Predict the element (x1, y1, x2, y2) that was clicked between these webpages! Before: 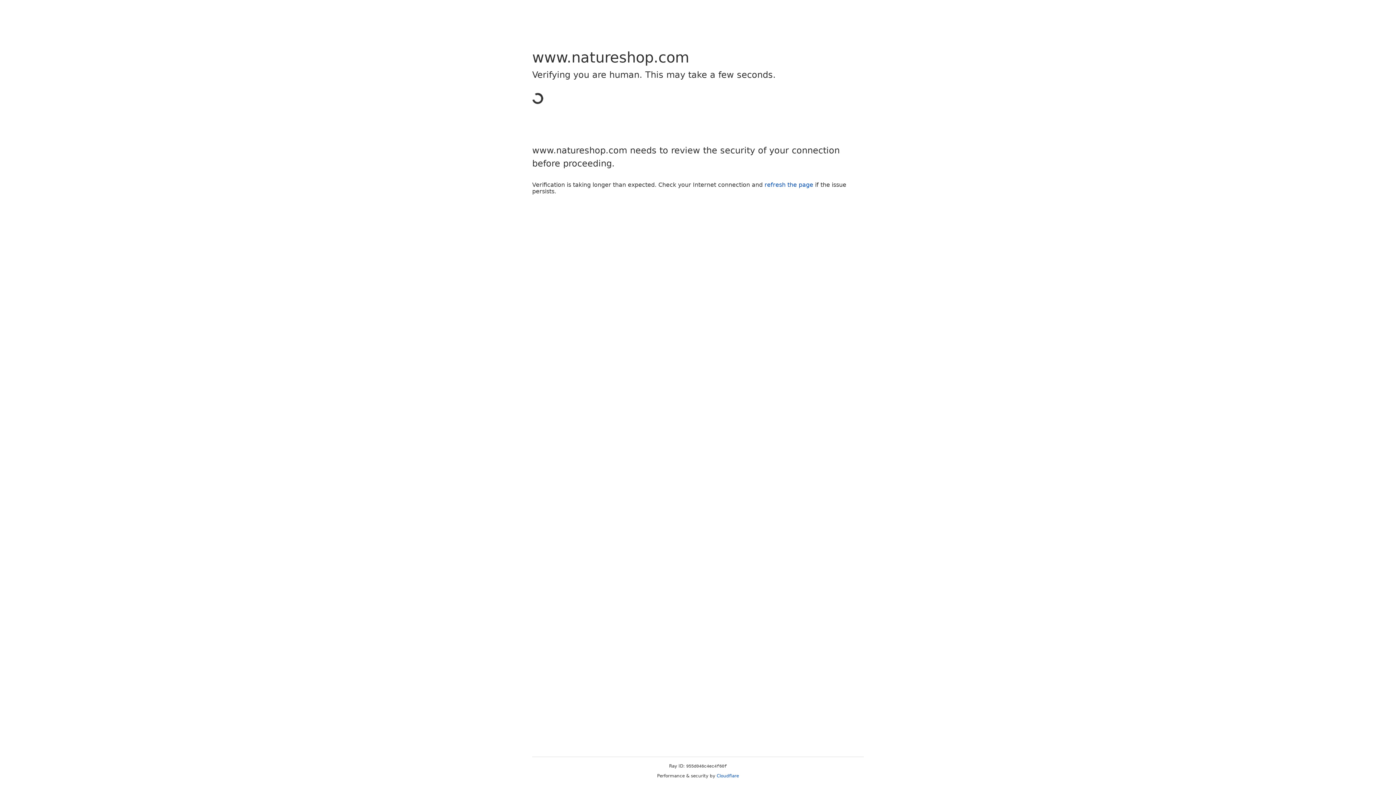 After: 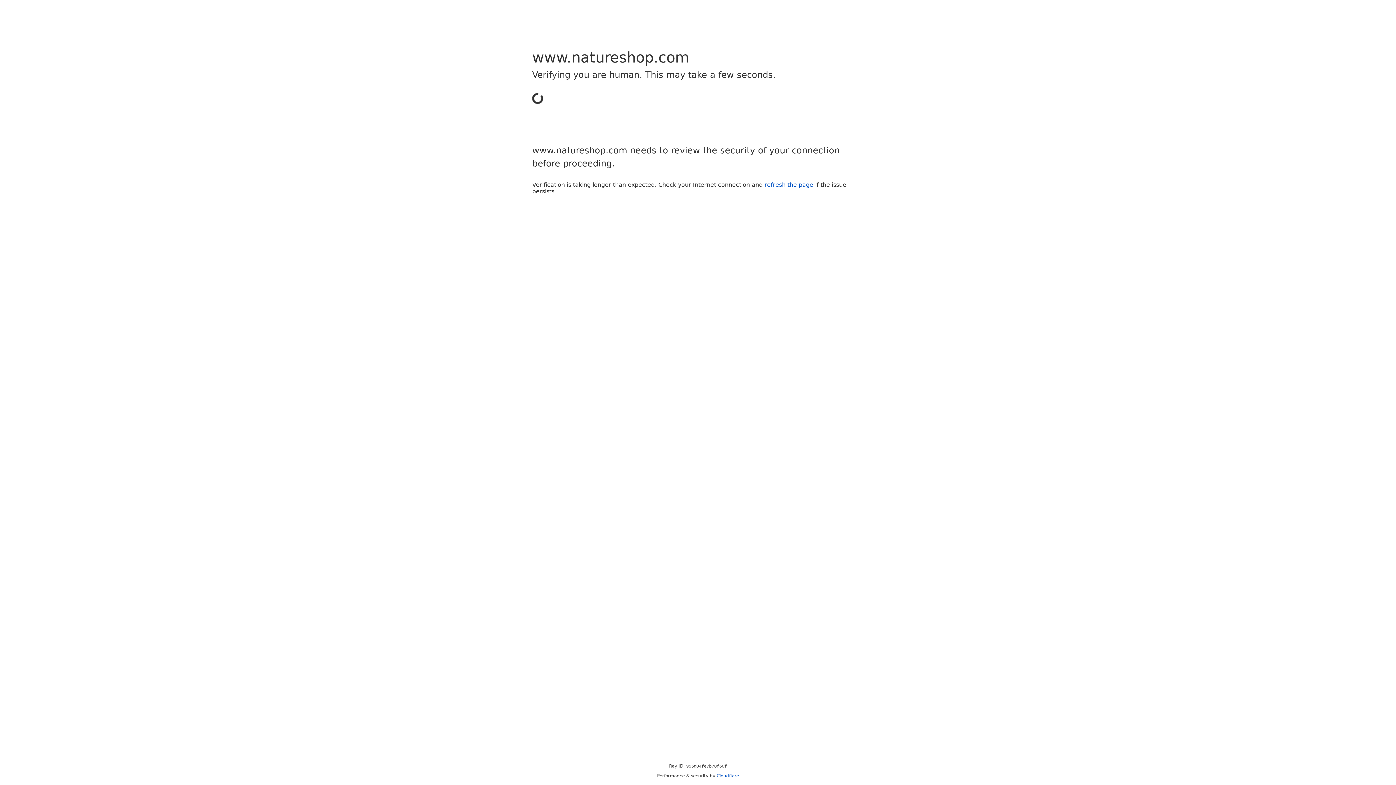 Action: label: Cloudflare bbox: (716, 773, 739, 778)